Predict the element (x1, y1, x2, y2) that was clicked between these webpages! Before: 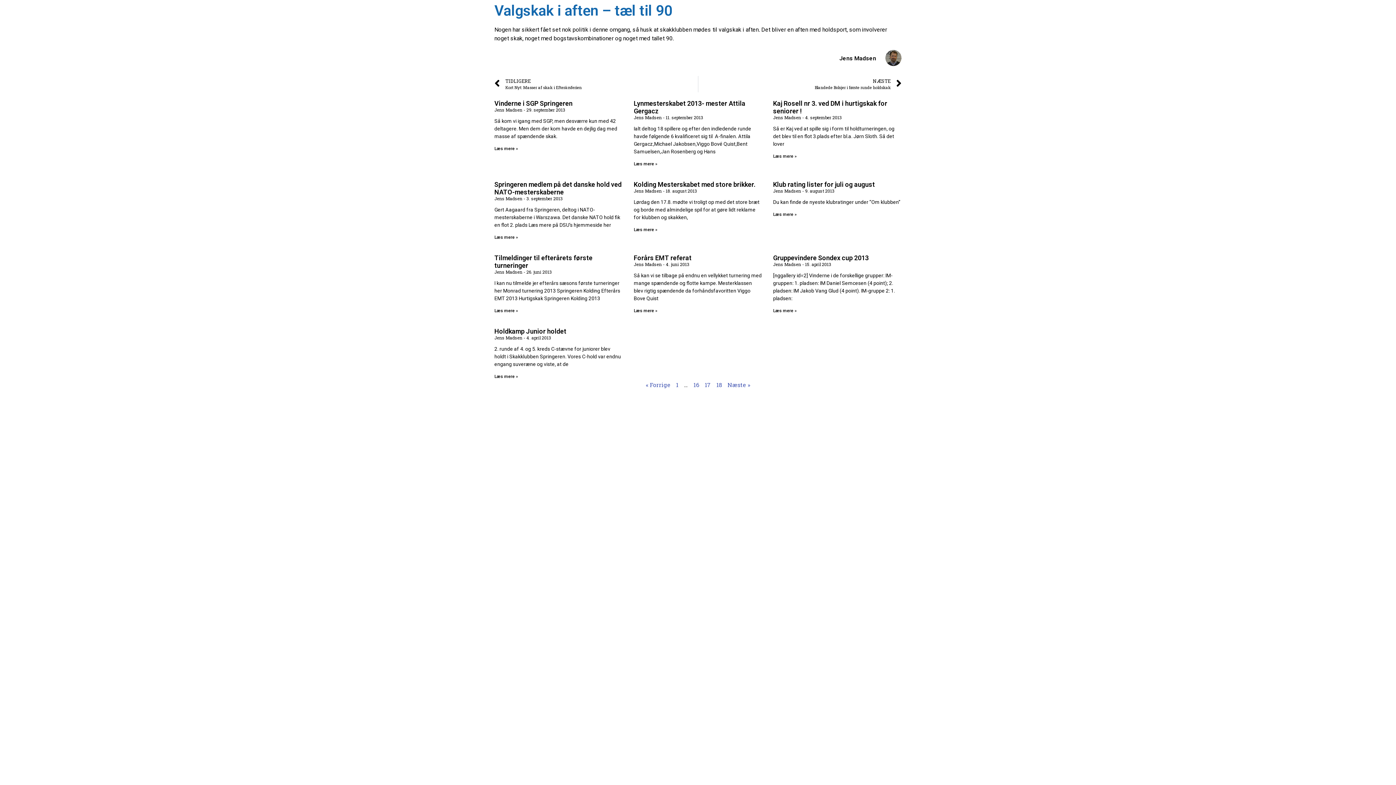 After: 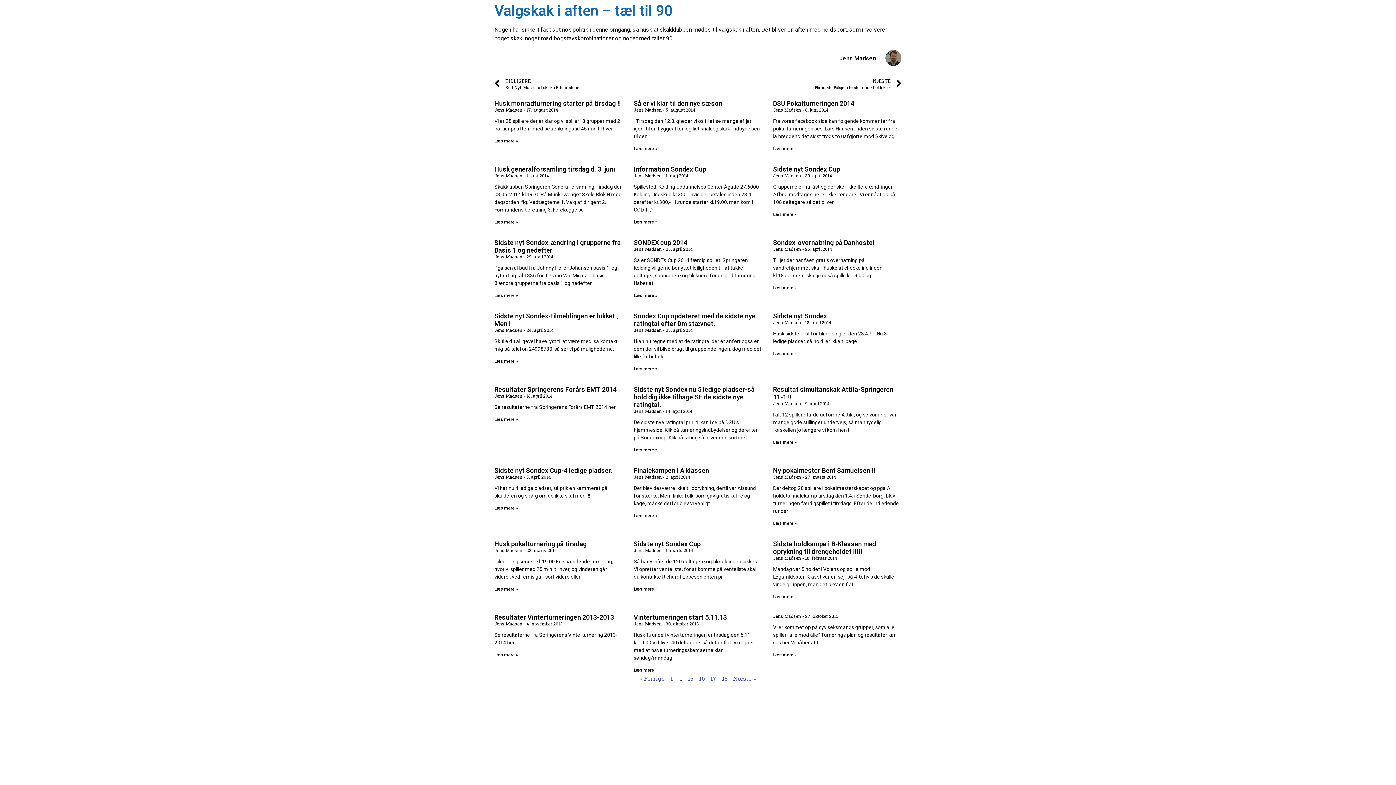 Action: label: Side
17 bbox: (704, 381, 711, 388)